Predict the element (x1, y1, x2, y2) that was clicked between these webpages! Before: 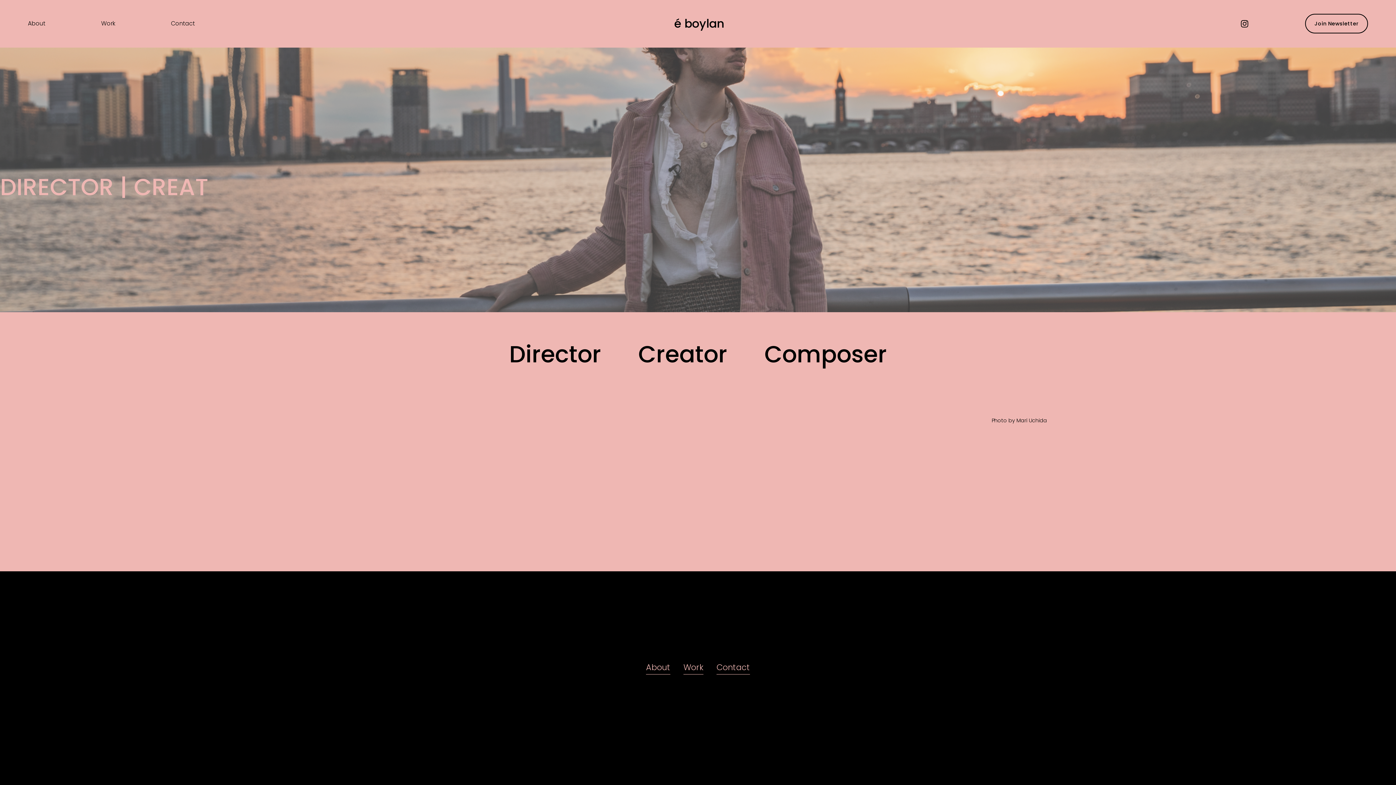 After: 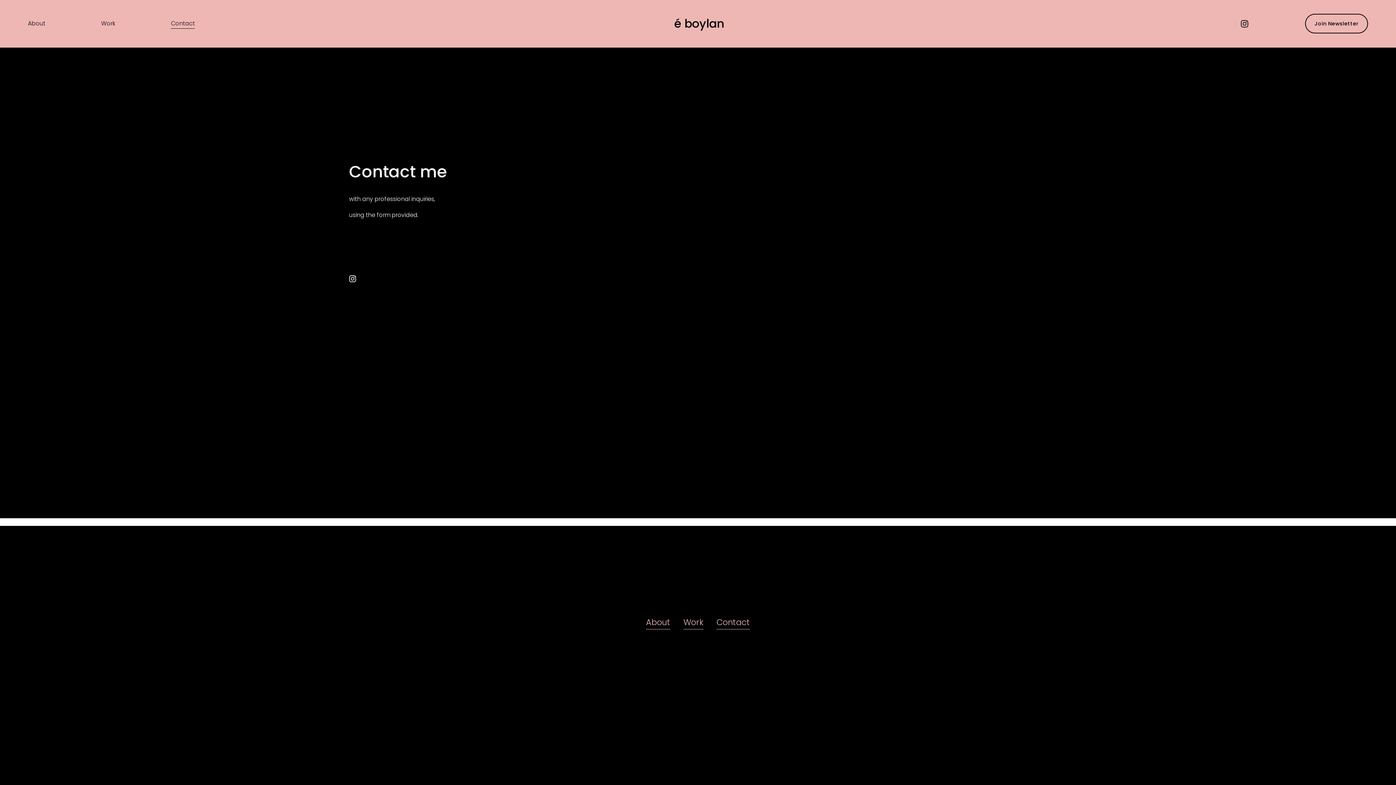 Action: bbox: (716, 660, 750, 675) label: Contact